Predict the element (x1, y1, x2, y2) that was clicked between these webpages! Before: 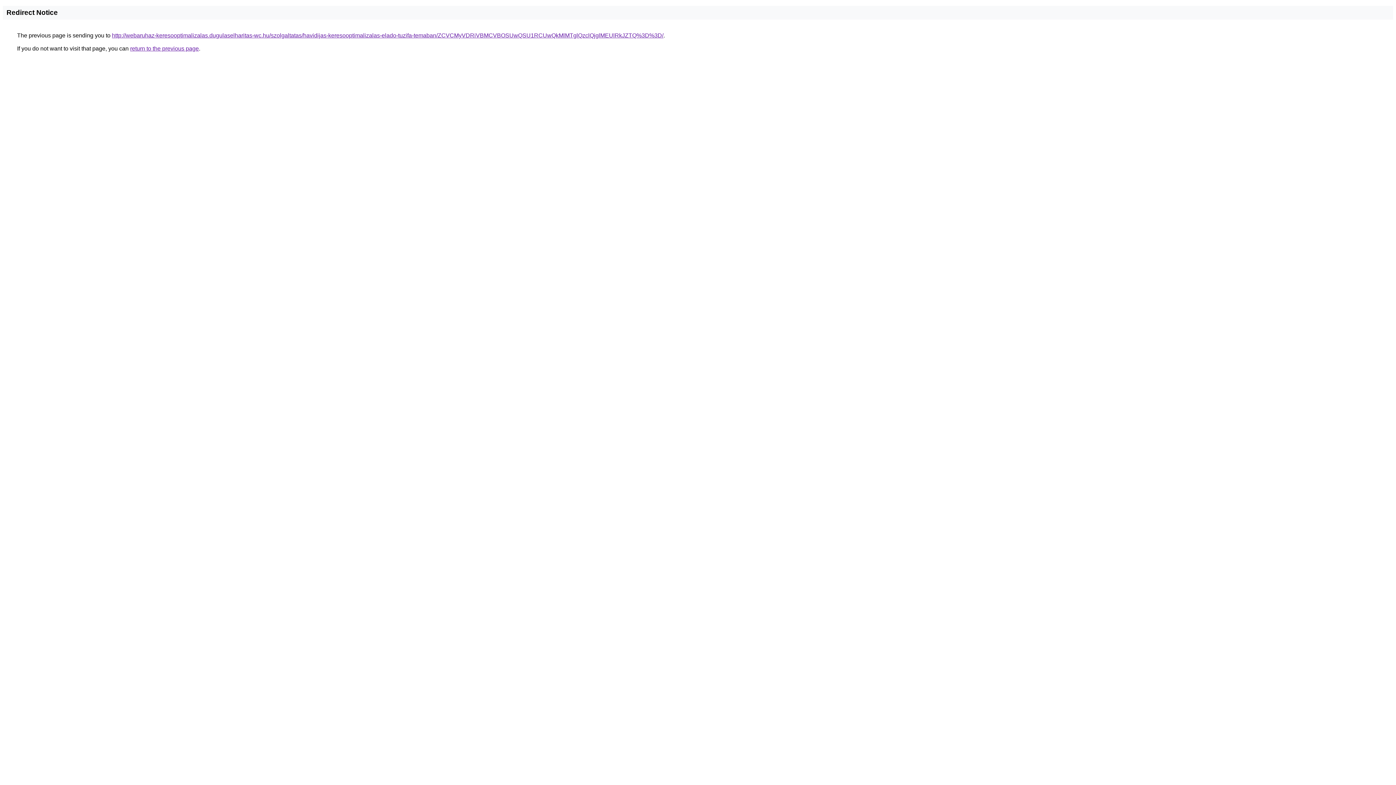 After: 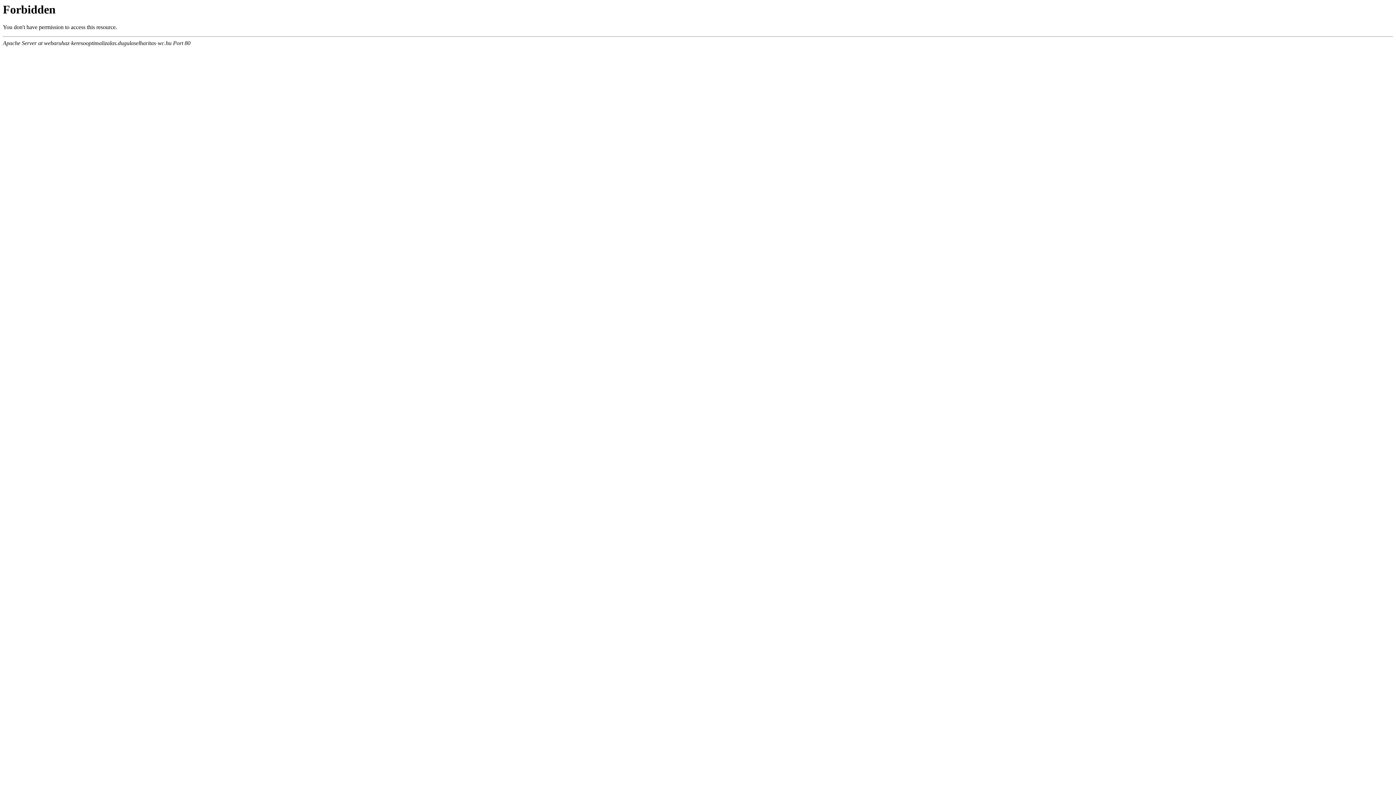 Action: bbox: (112, 32, 663, 38) label: http://webaruhaz-keresooptimalizalas.dugulaselharitas-wc.hu/szolgaltatas/havidijas-keresooptimalizalas-elado-tuzifa-temaban/ZCVCMyVDRiVBMCVBOSUwQSU1RCUwQkMlMTglQzclQjglMEUlRkJZTQ%3D%3D/